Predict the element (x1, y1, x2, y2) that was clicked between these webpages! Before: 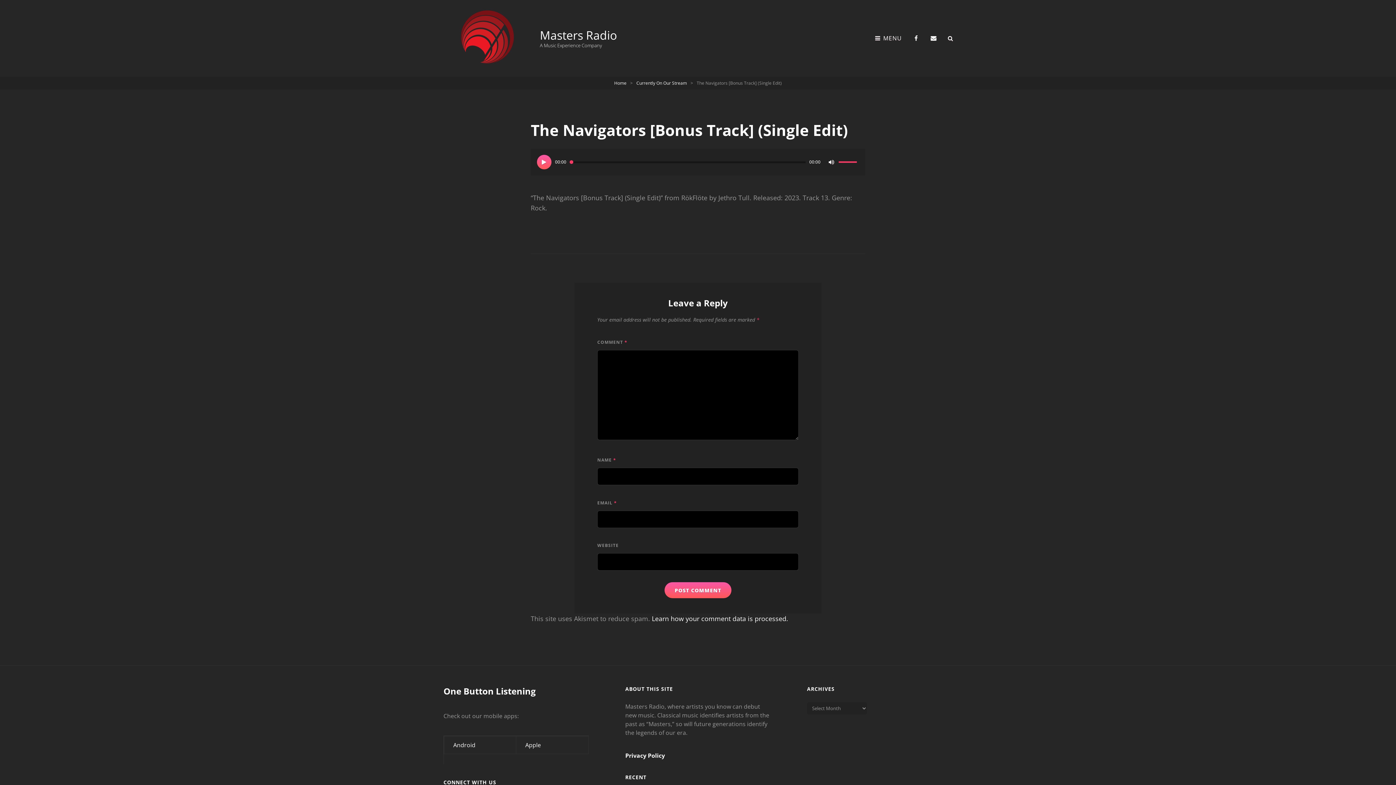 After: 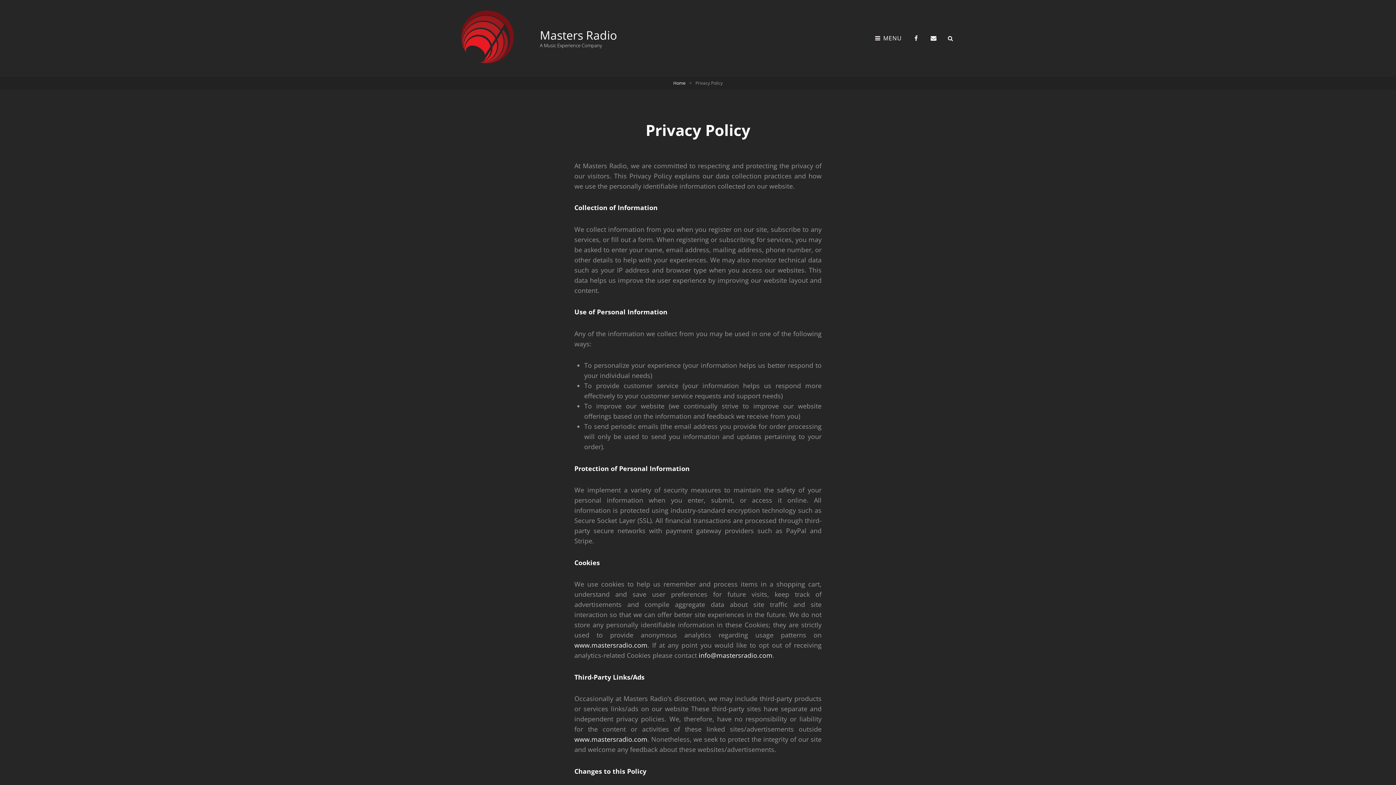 Action: bbox: (625, 752, 665, 760) label: Privacy Policy